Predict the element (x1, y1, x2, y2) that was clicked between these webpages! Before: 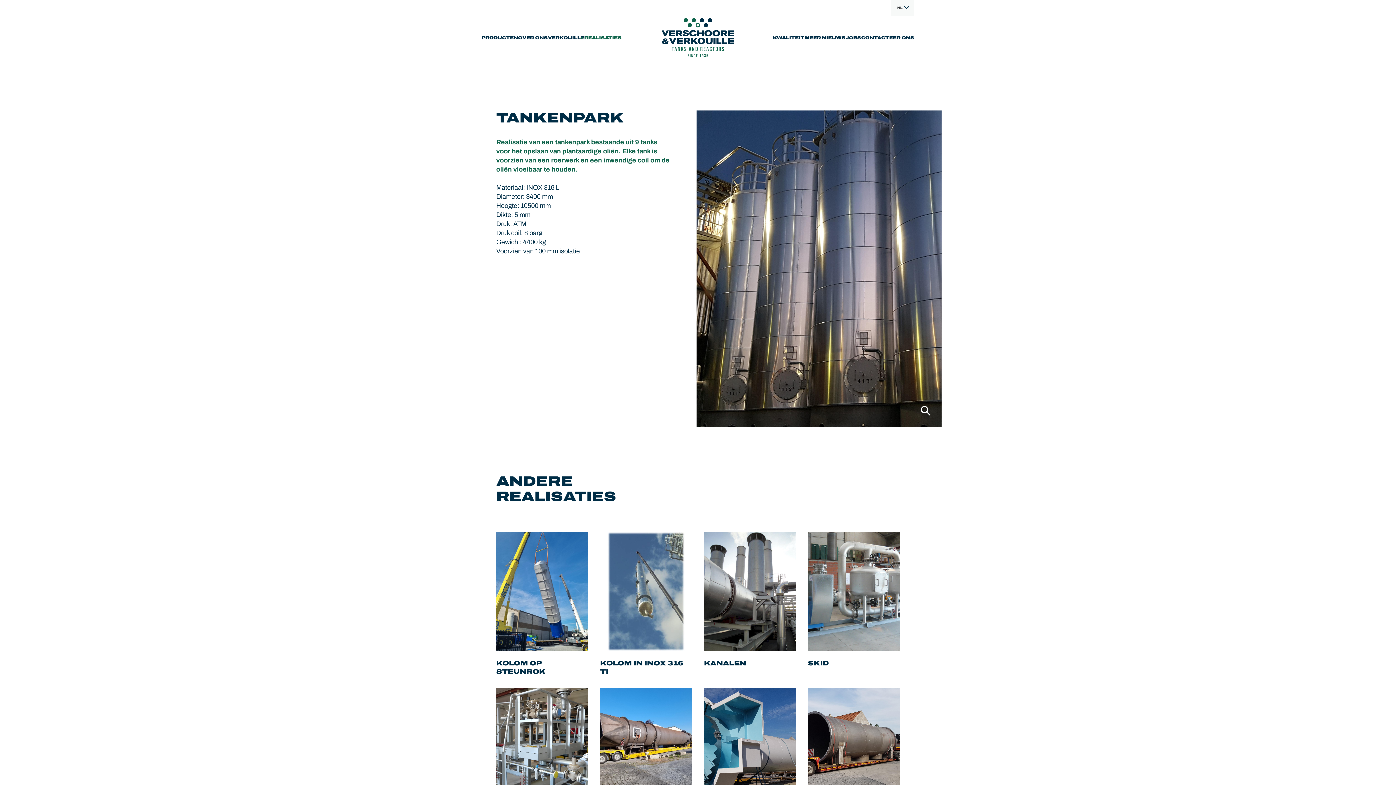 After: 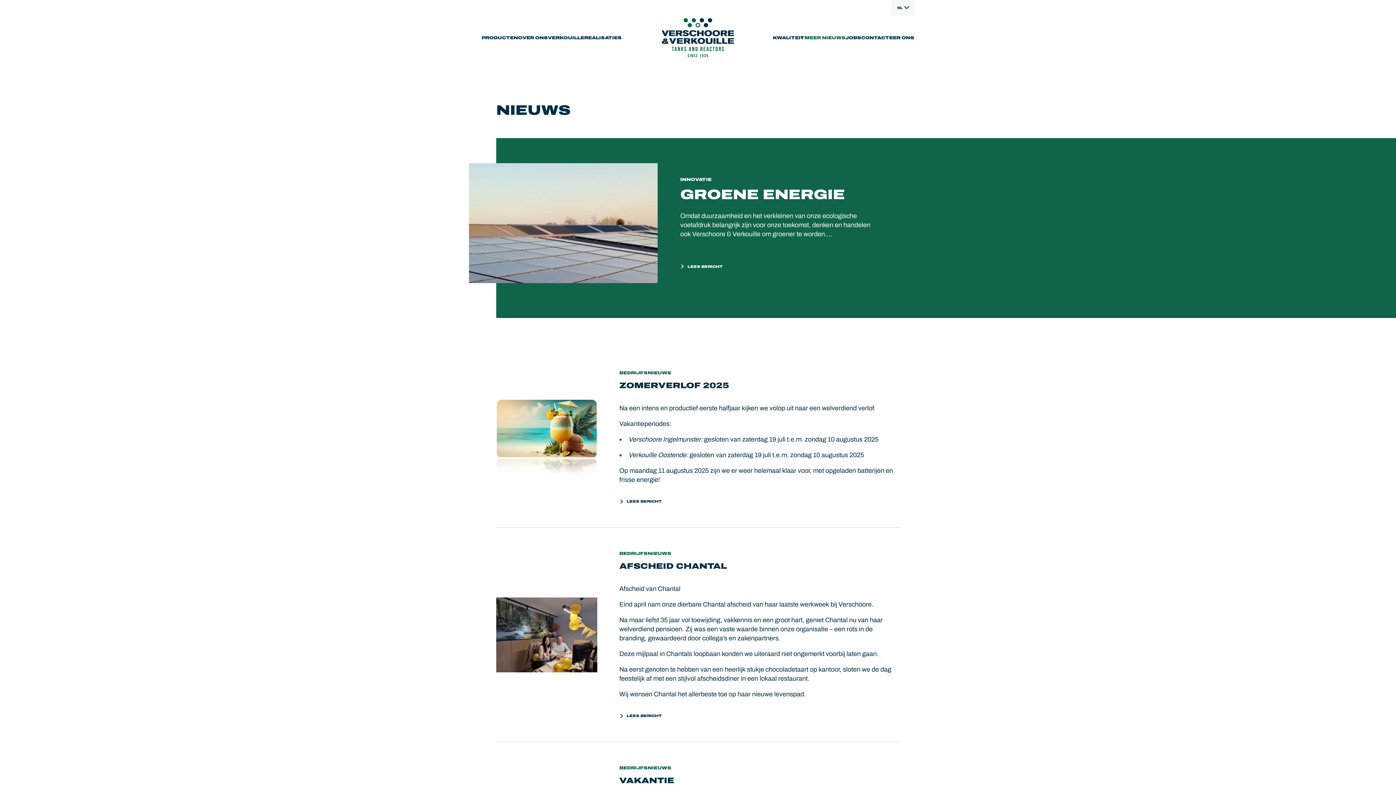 Action: label: MEER NIEUWS bbox: (804, 30, 845, 45)